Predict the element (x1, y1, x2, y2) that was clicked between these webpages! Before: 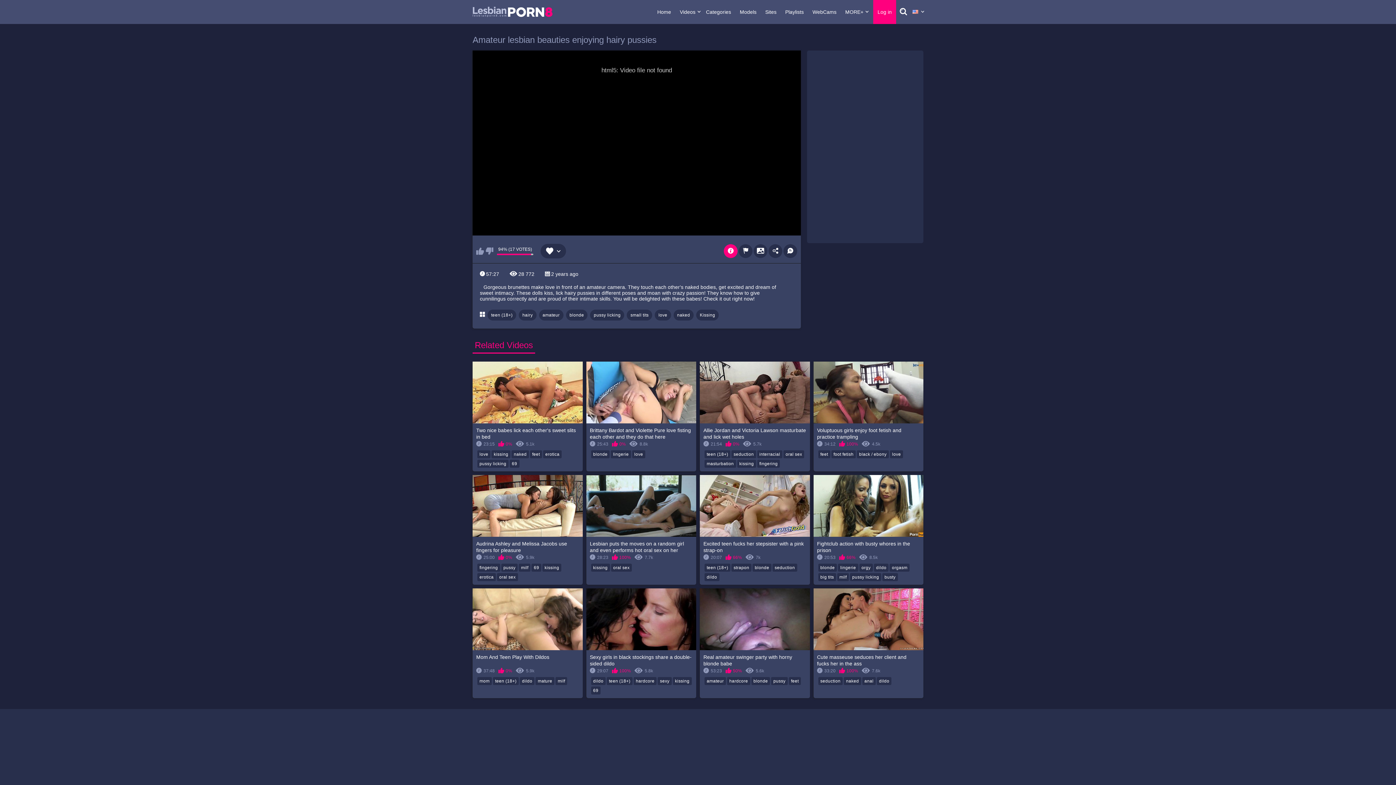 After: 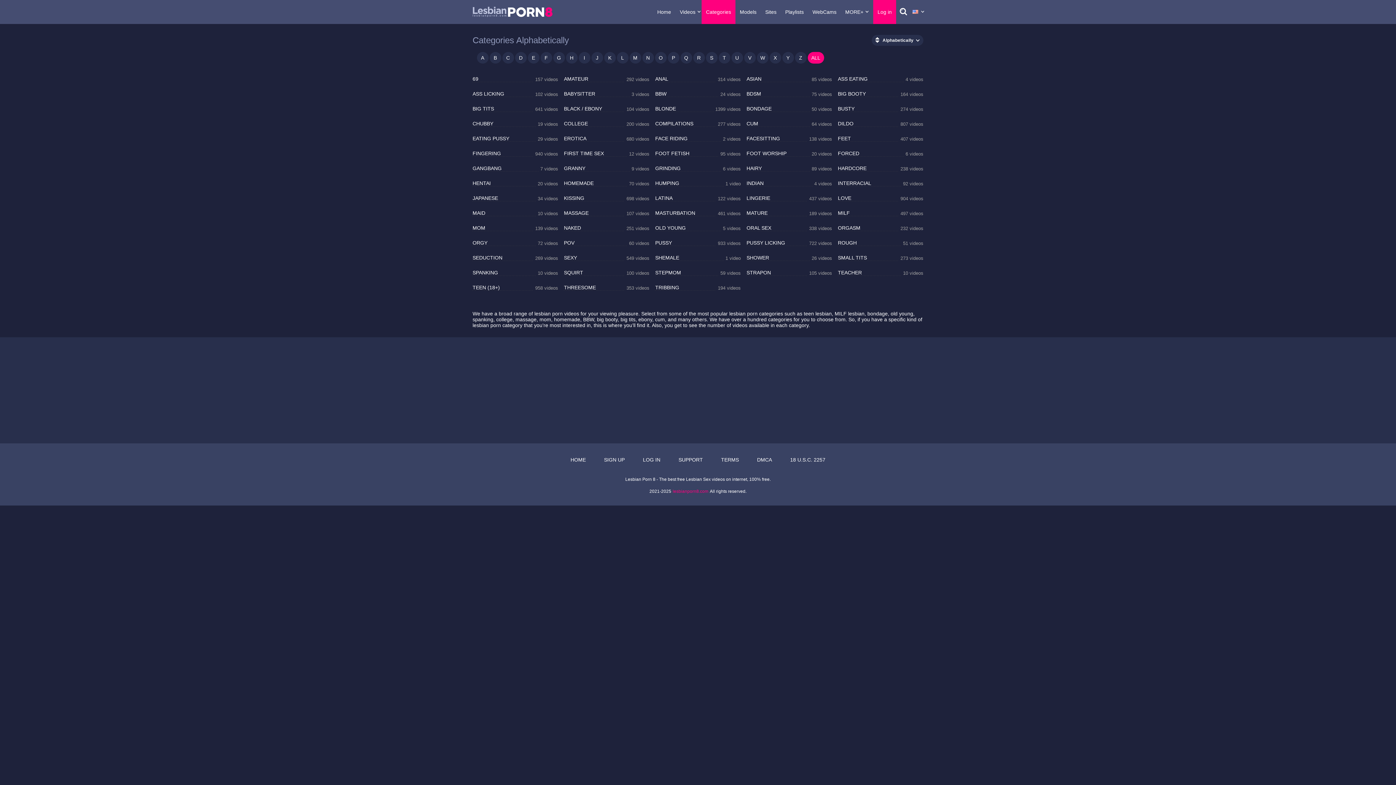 Action: bbox: (531, 564, 541, 572) label: 69